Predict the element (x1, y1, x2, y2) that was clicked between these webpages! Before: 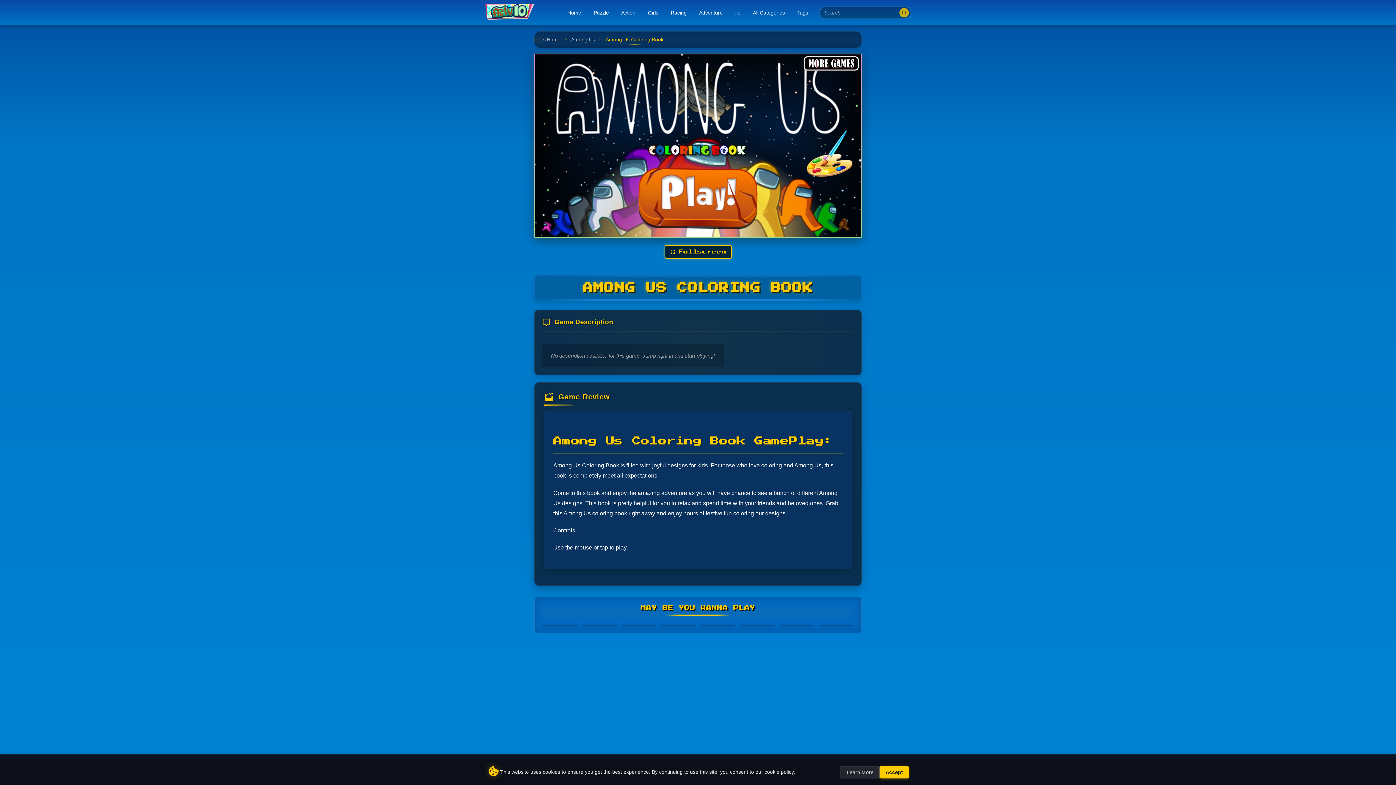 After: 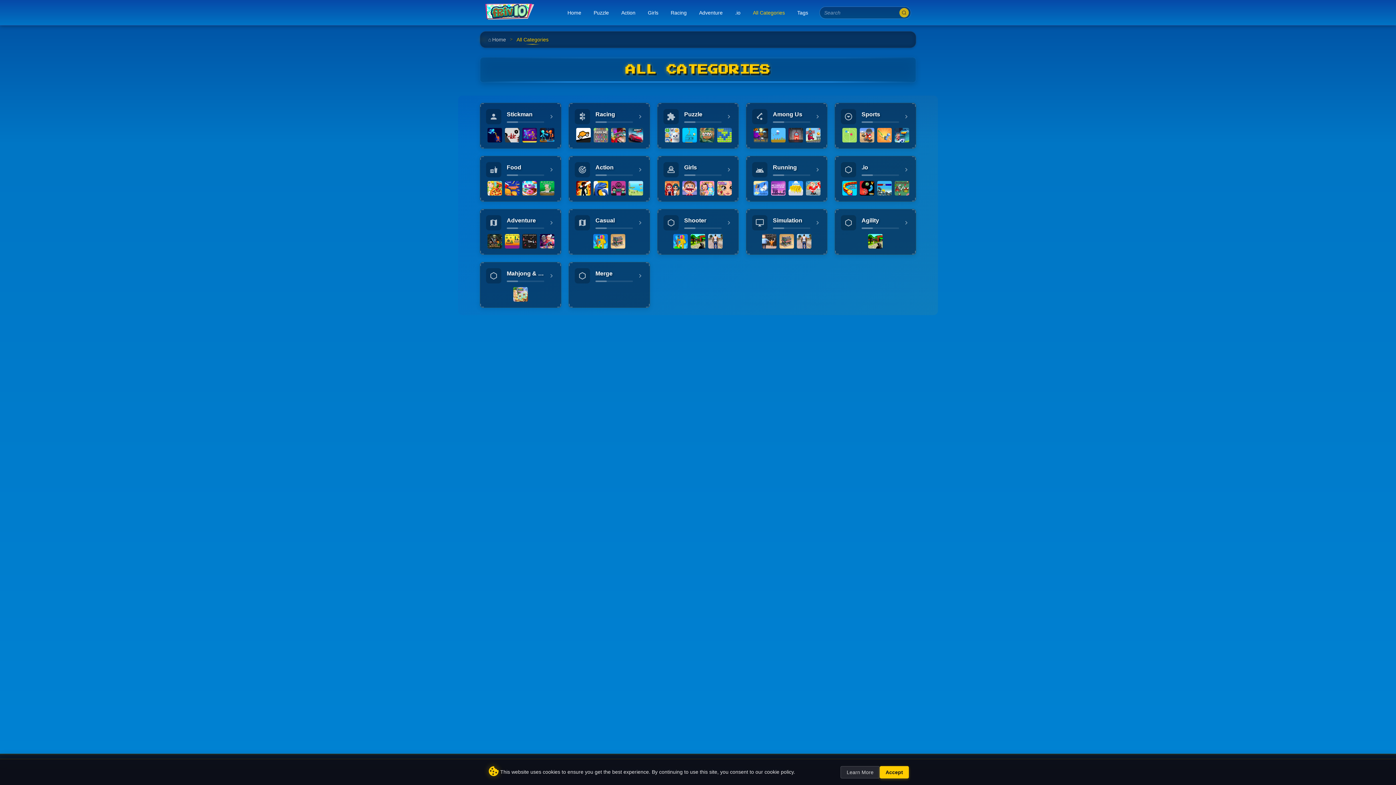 Action: label: All Categories bbox: (748, 6, 789, 19)